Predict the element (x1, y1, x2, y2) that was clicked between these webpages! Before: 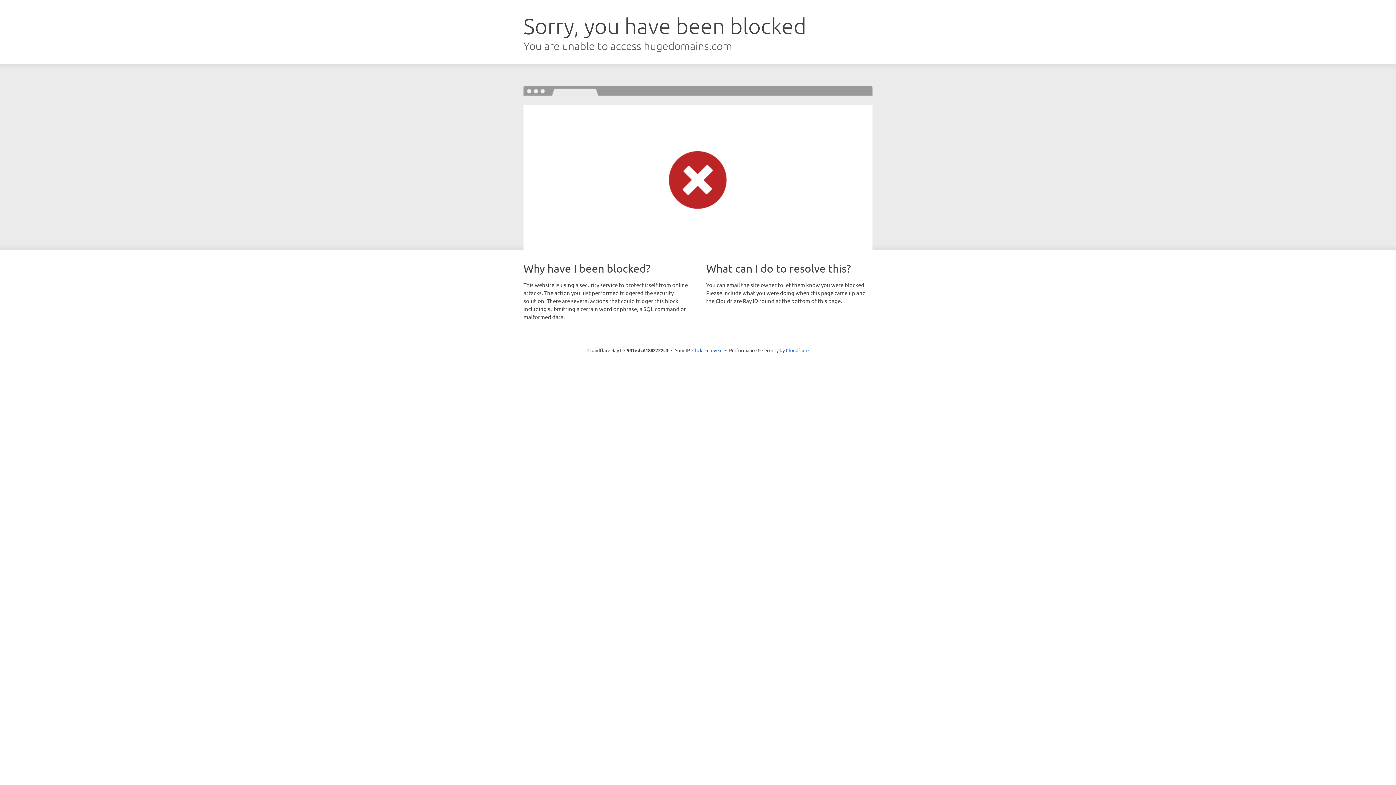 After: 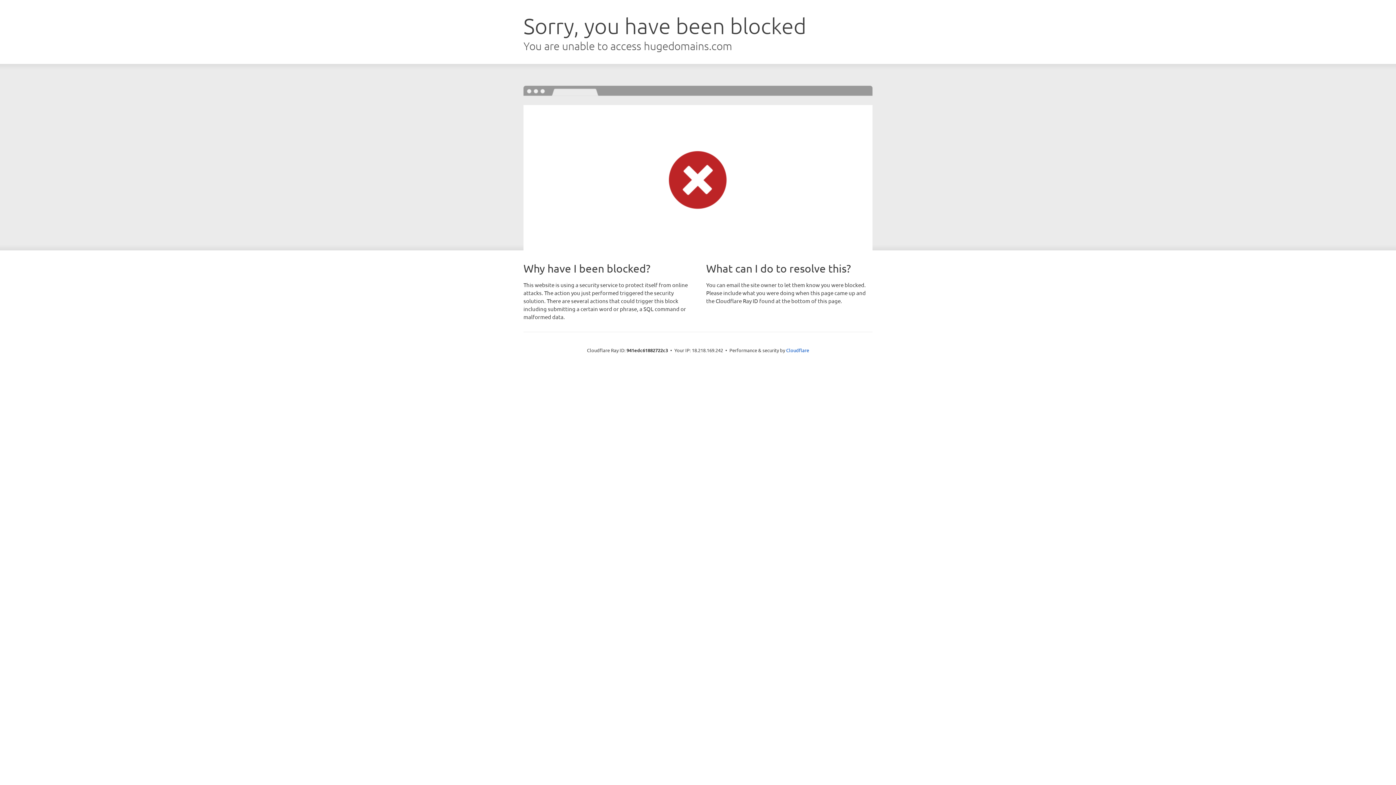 Action: bbox: (692, 346, 722, 353) label: Click to reveal